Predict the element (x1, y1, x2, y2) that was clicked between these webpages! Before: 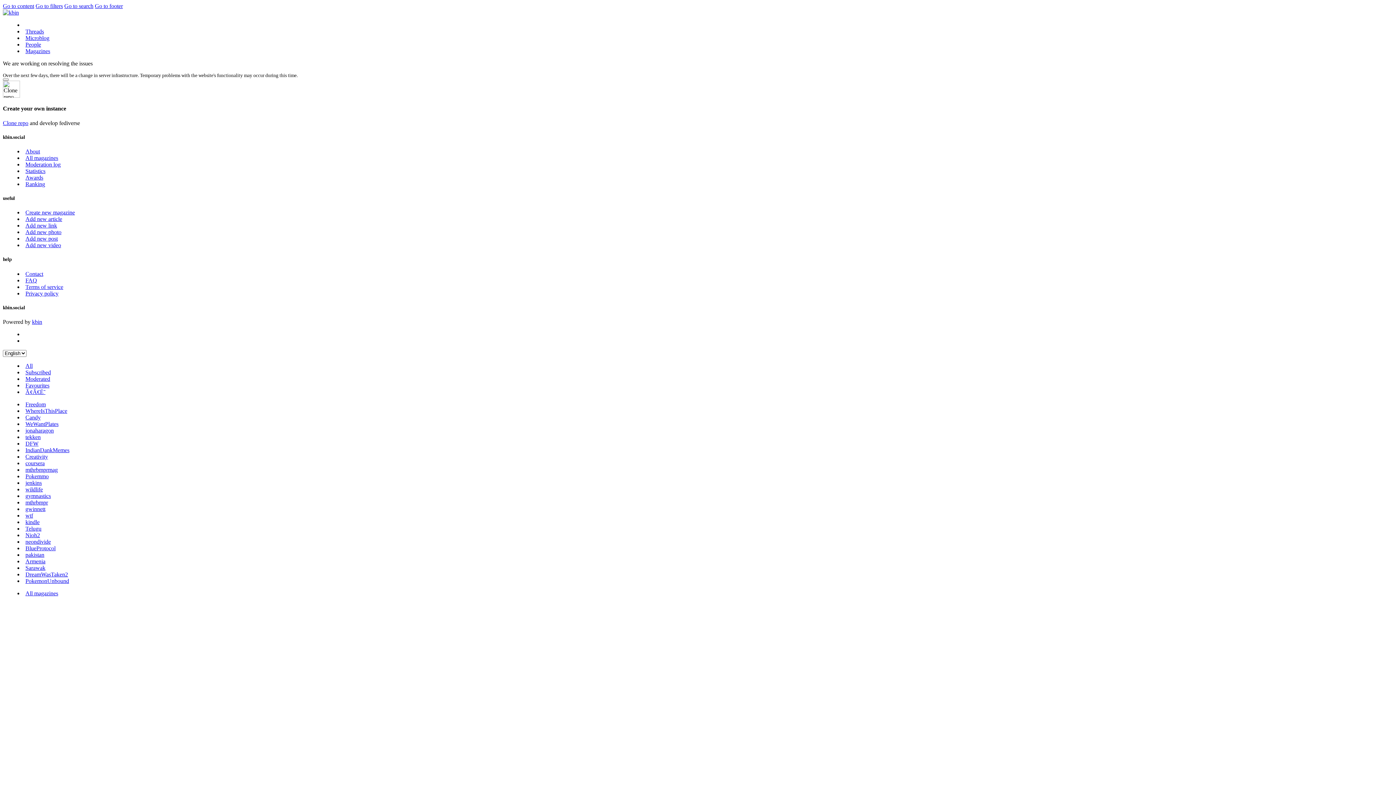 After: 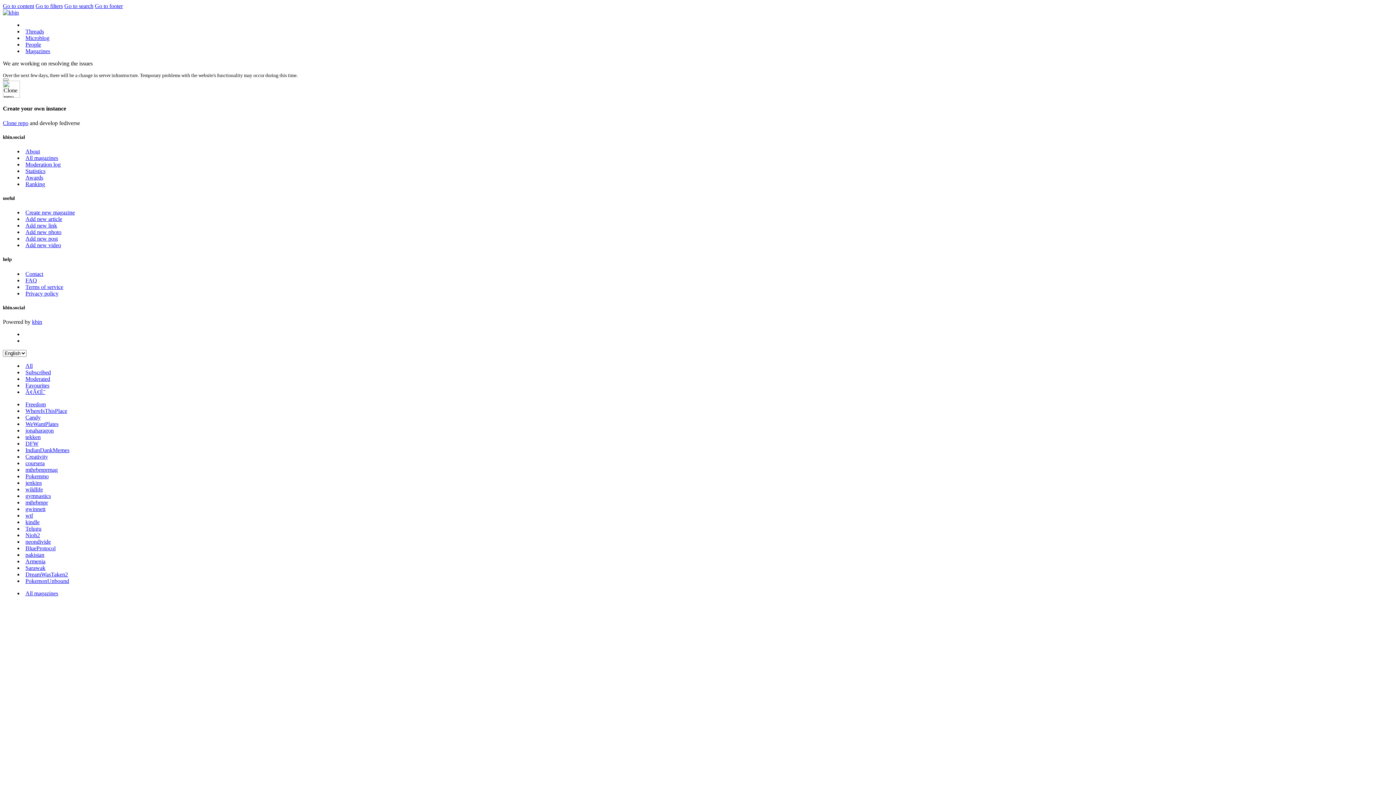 Action: bbox: (25, 28, 44, 34) label: Threads